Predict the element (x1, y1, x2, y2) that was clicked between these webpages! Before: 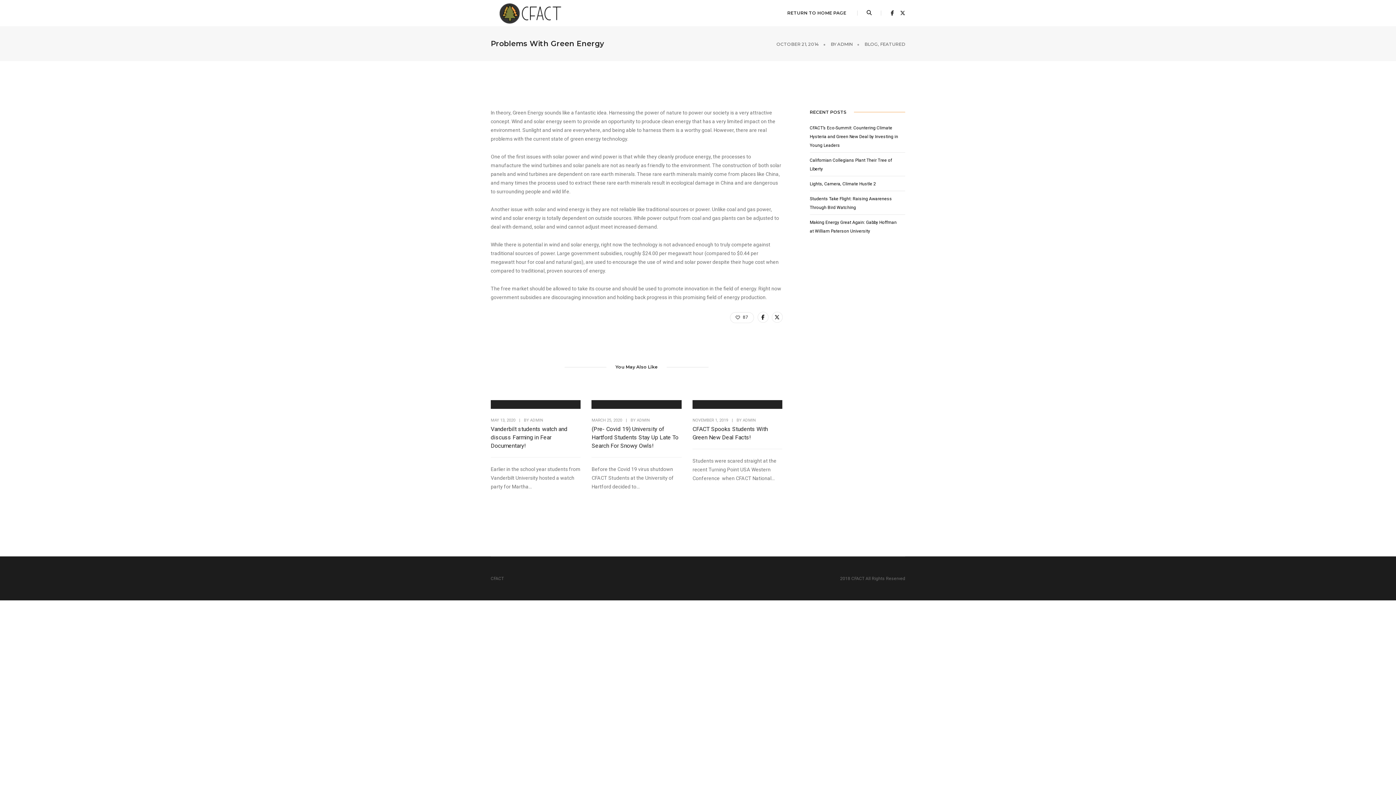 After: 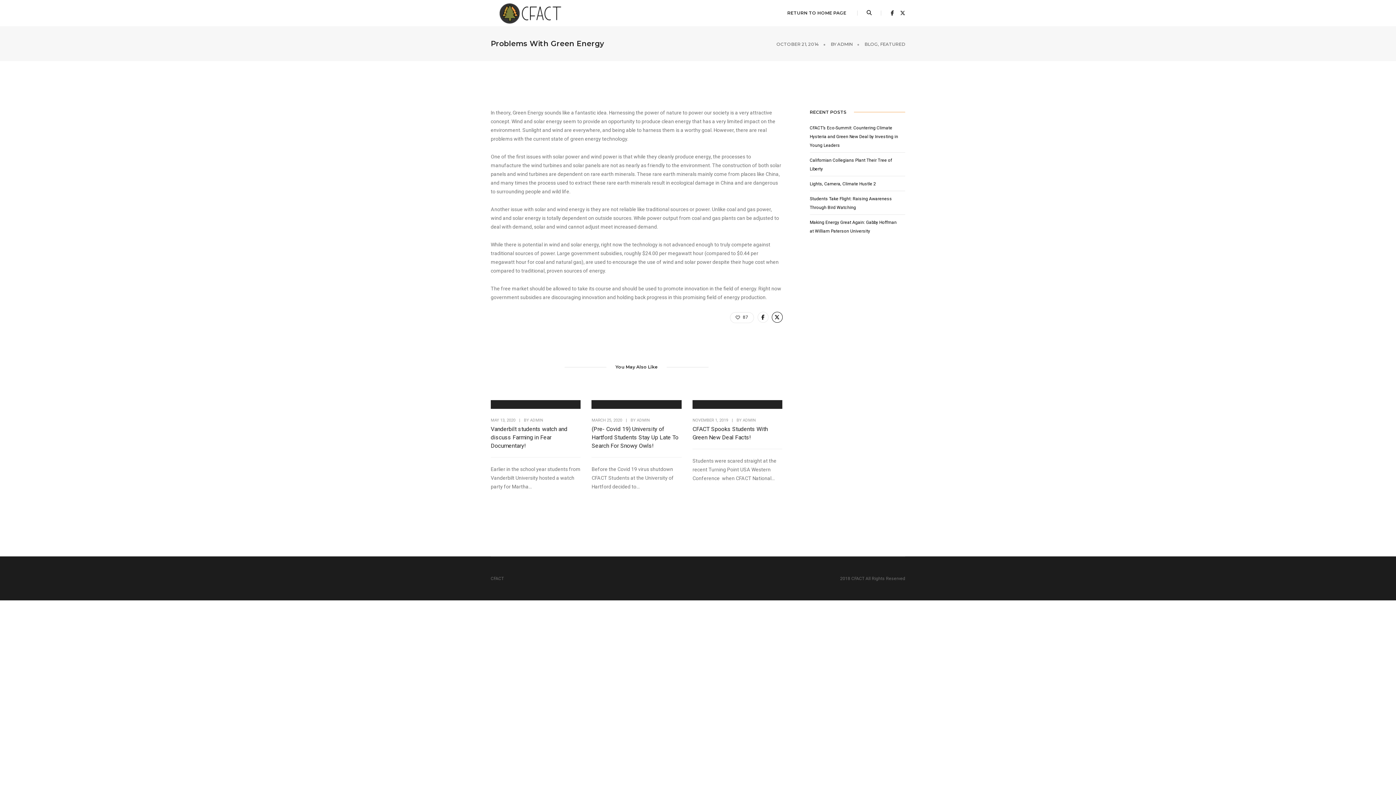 Action: bbox: (771, 312, 782, 322)